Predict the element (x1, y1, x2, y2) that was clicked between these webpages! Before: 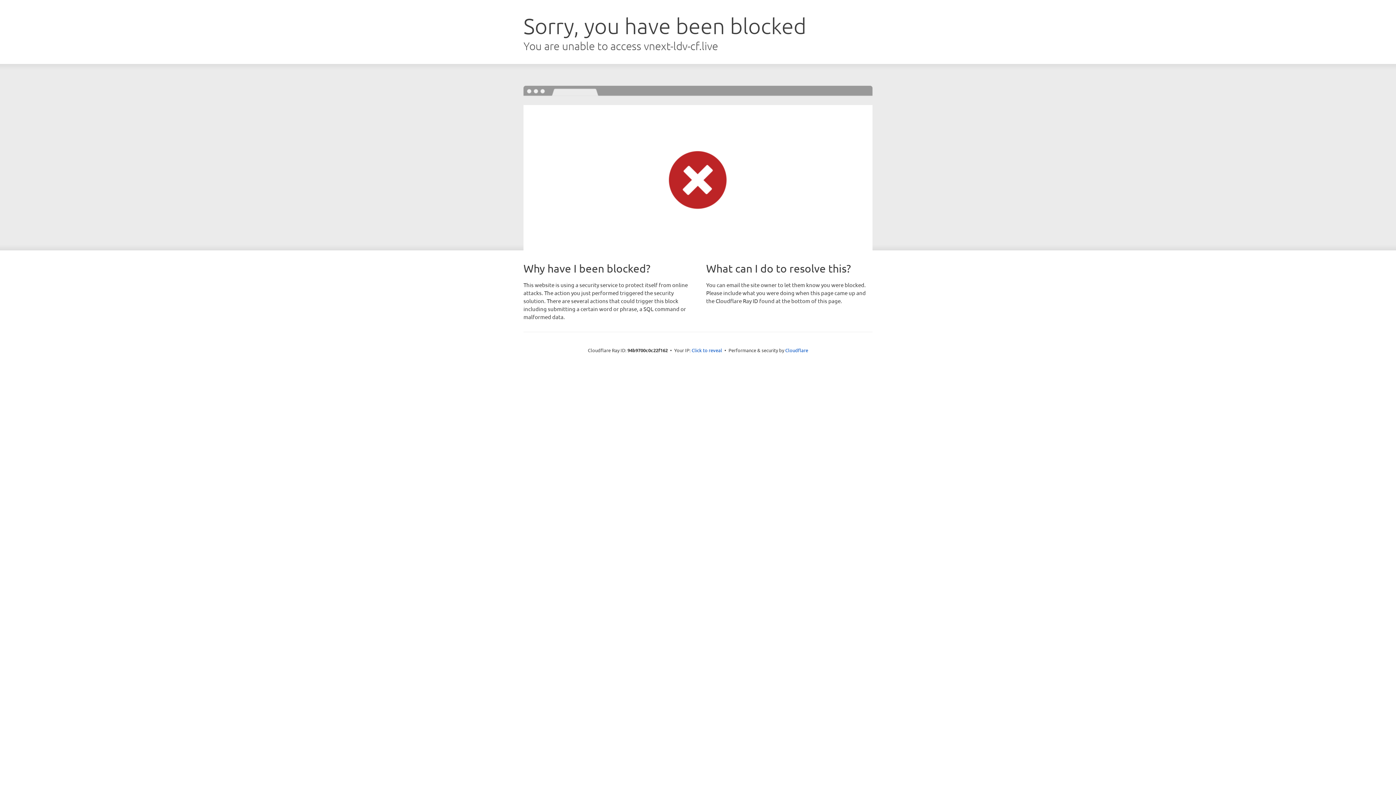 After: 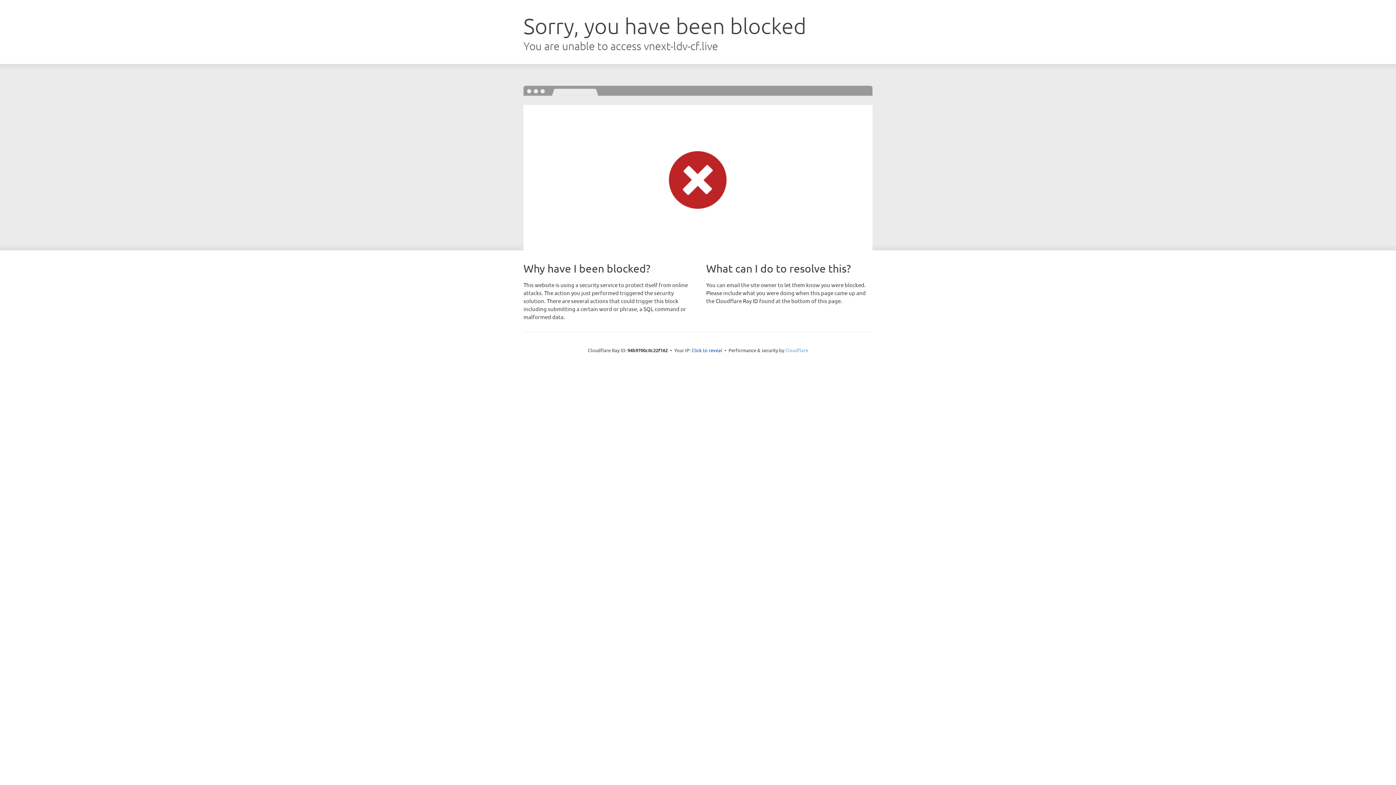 Action: label: Cloudflare bbox: (785, 347, 808, 353)